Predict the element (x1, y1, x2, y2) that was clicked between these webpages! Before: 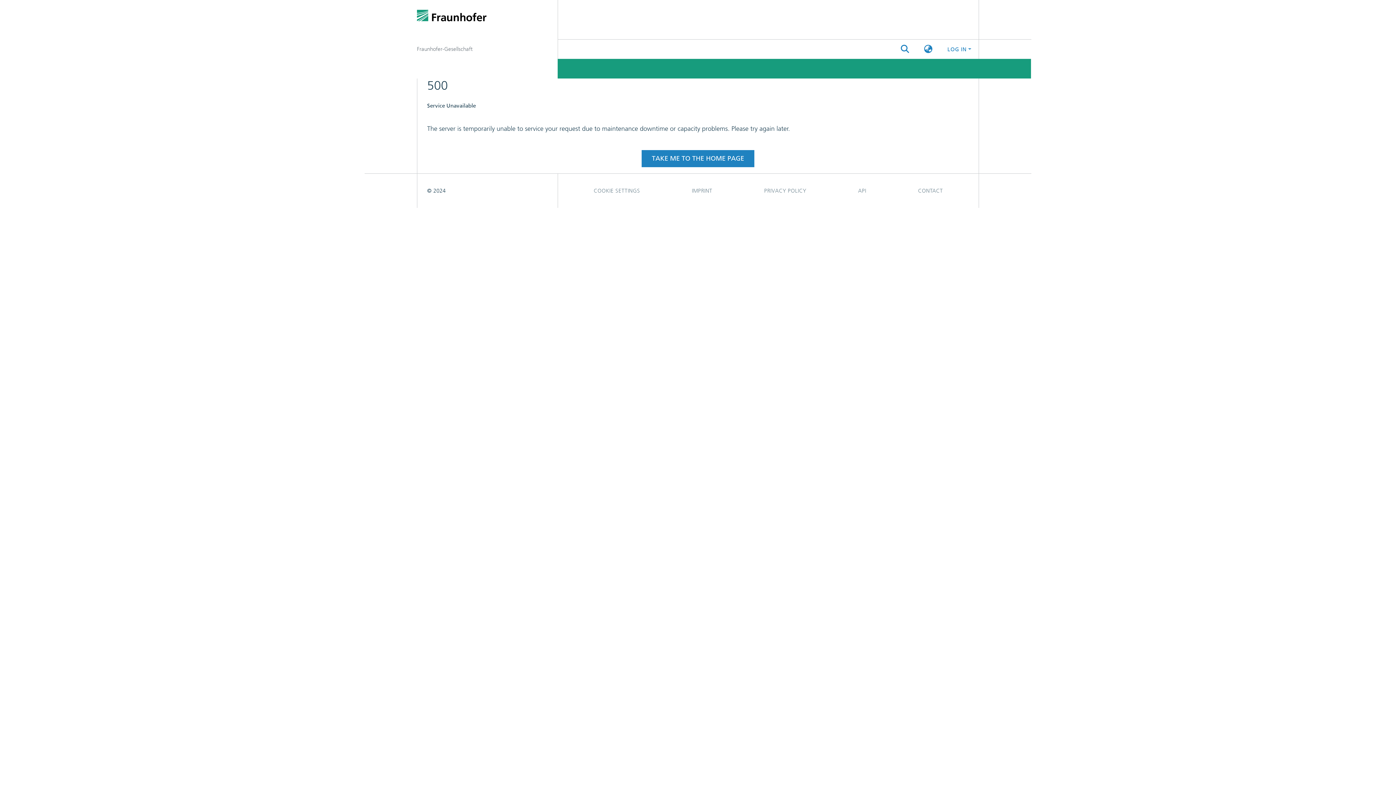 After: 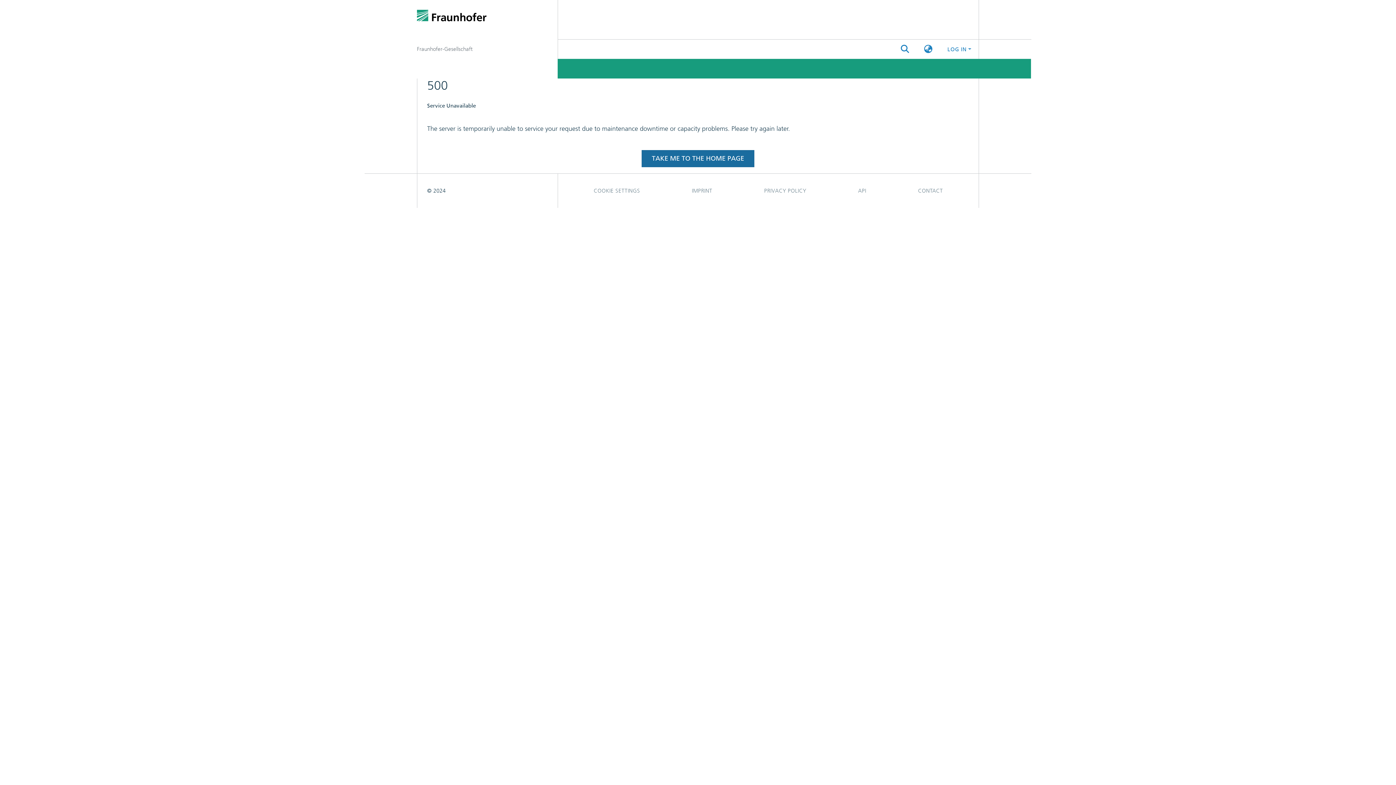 Action: label: TAKE ME TO THE HOME PAGE bbox: (641, 71, 754, 88)